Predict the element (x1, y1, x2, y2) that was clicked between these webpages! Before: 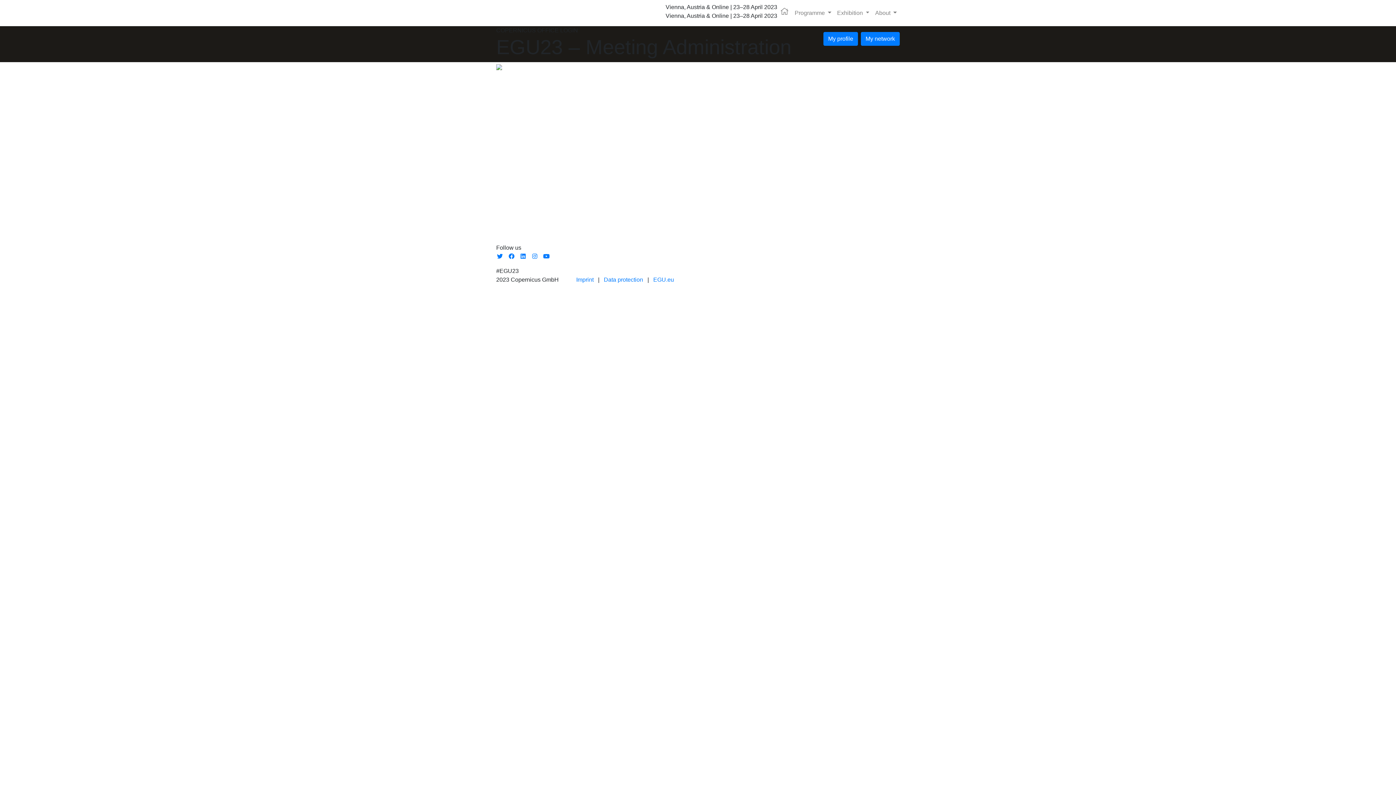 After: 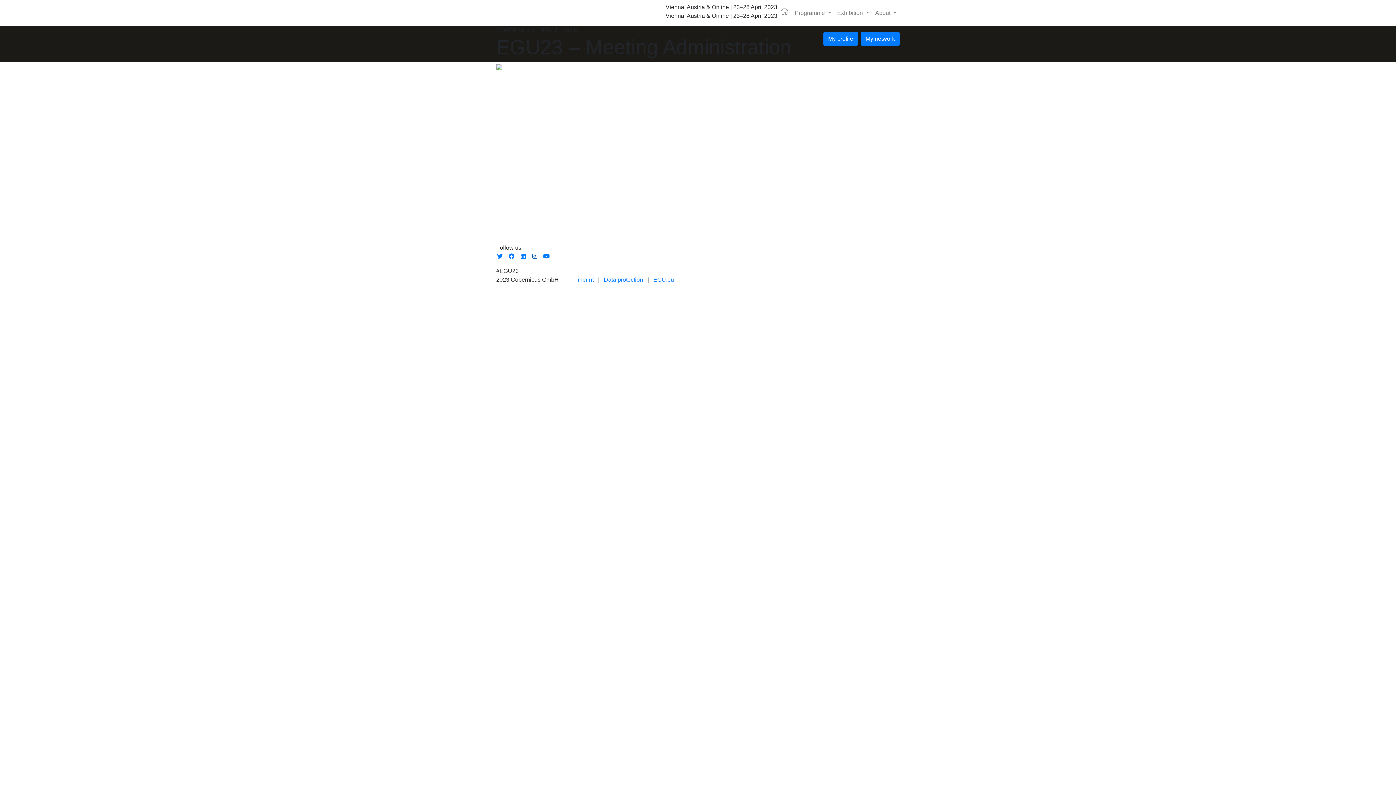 Action: bbox: (531, 253, 538, 259)